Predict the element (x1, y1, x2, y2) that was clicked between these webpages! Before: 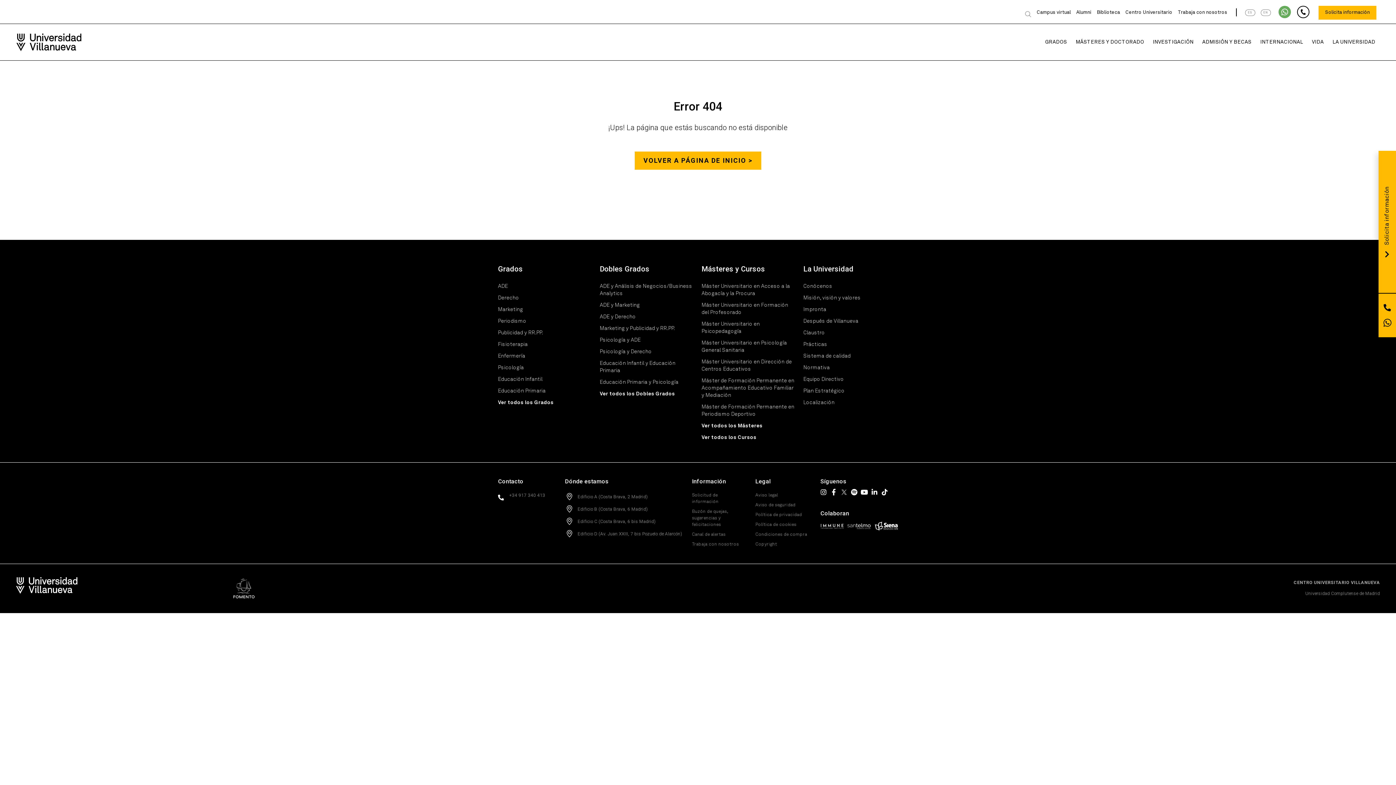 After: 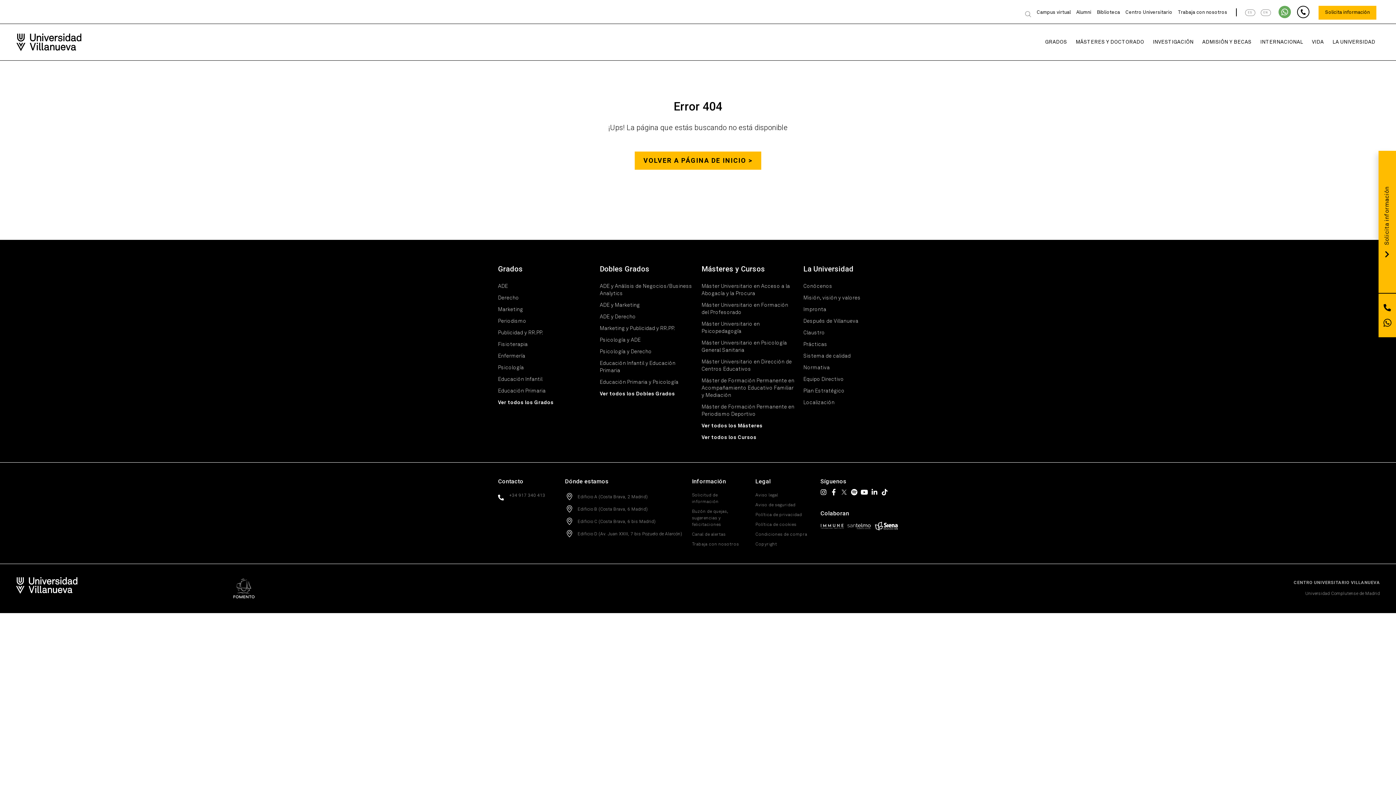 Action: bbox: (232, 577, 254, 600)